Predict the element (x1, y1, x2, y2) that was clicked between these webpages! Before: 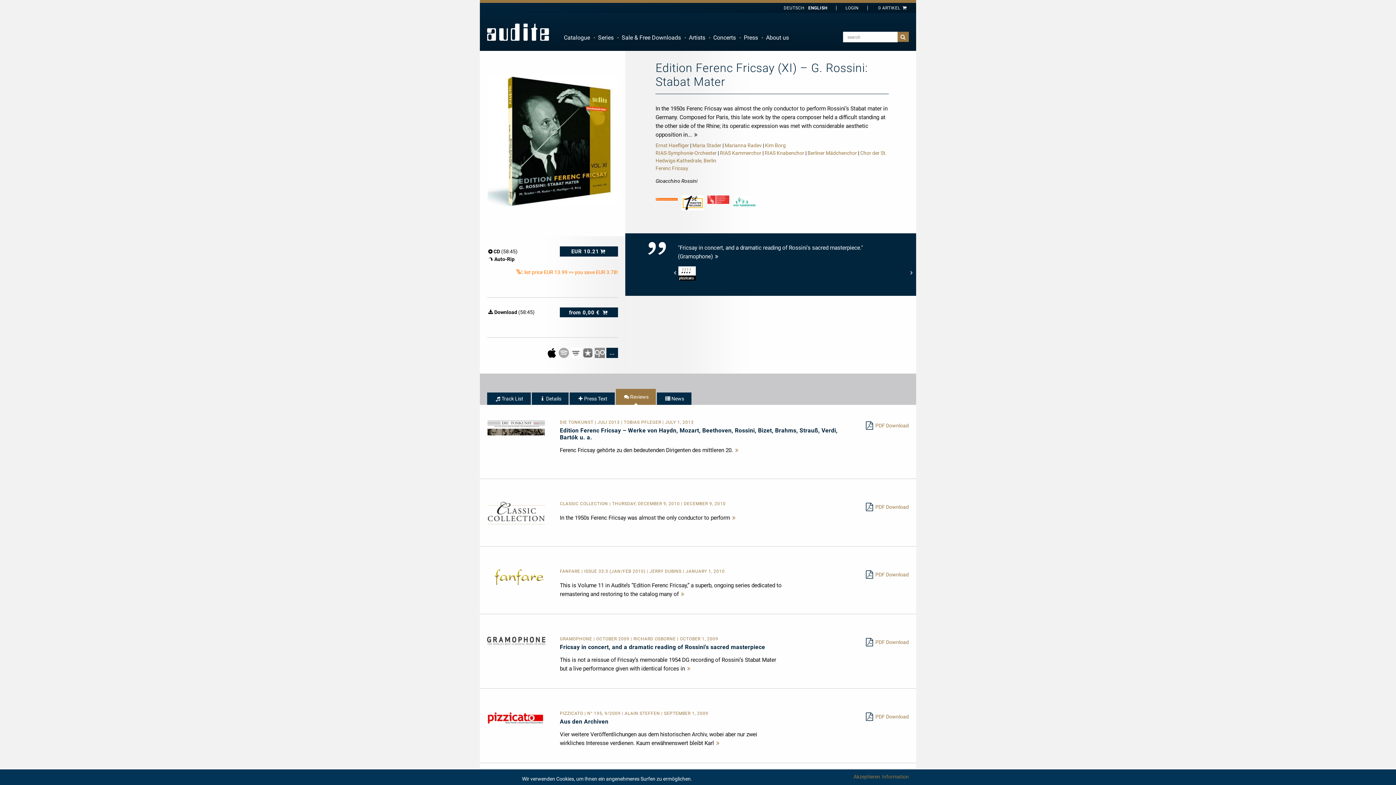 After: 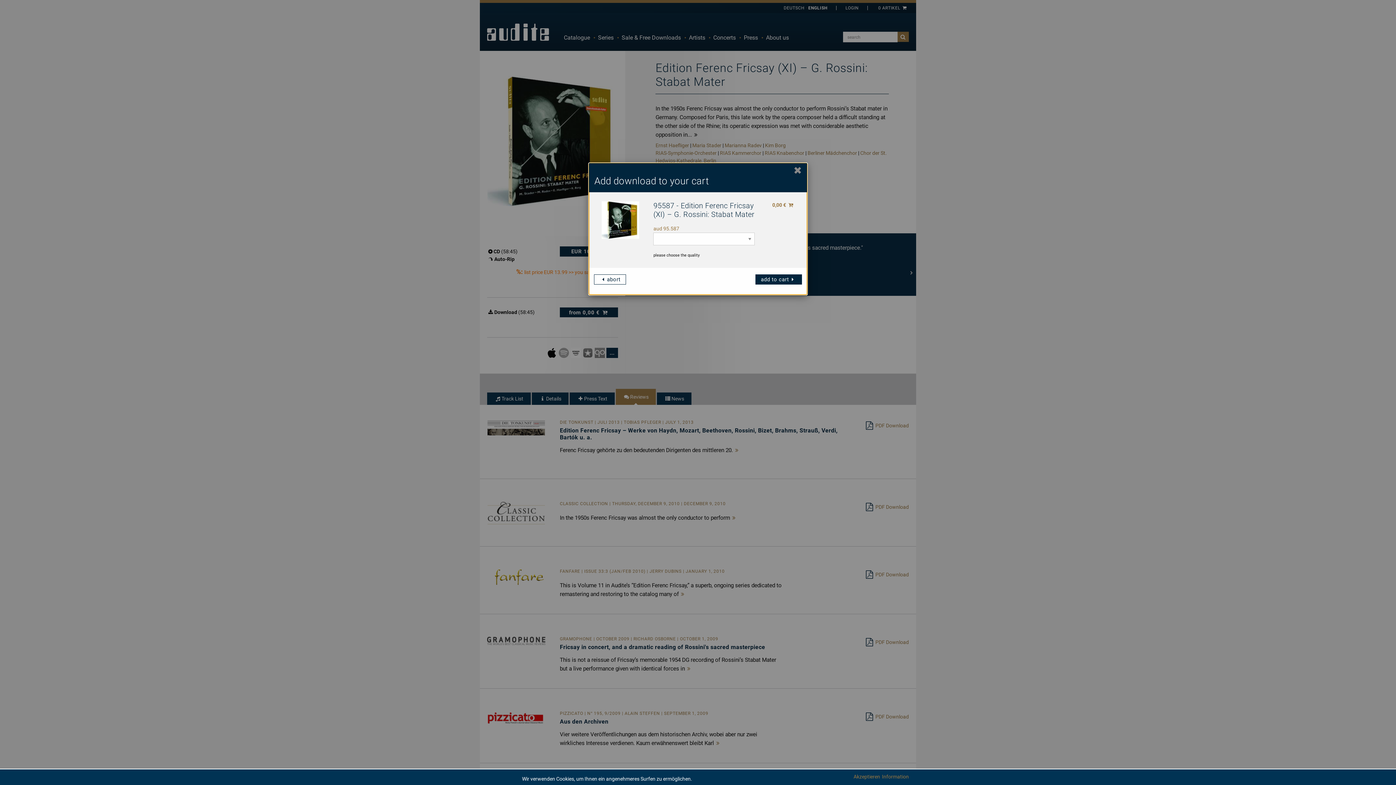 Action: bbox: (559, 307, 618, 317) label: from 0,00 € 